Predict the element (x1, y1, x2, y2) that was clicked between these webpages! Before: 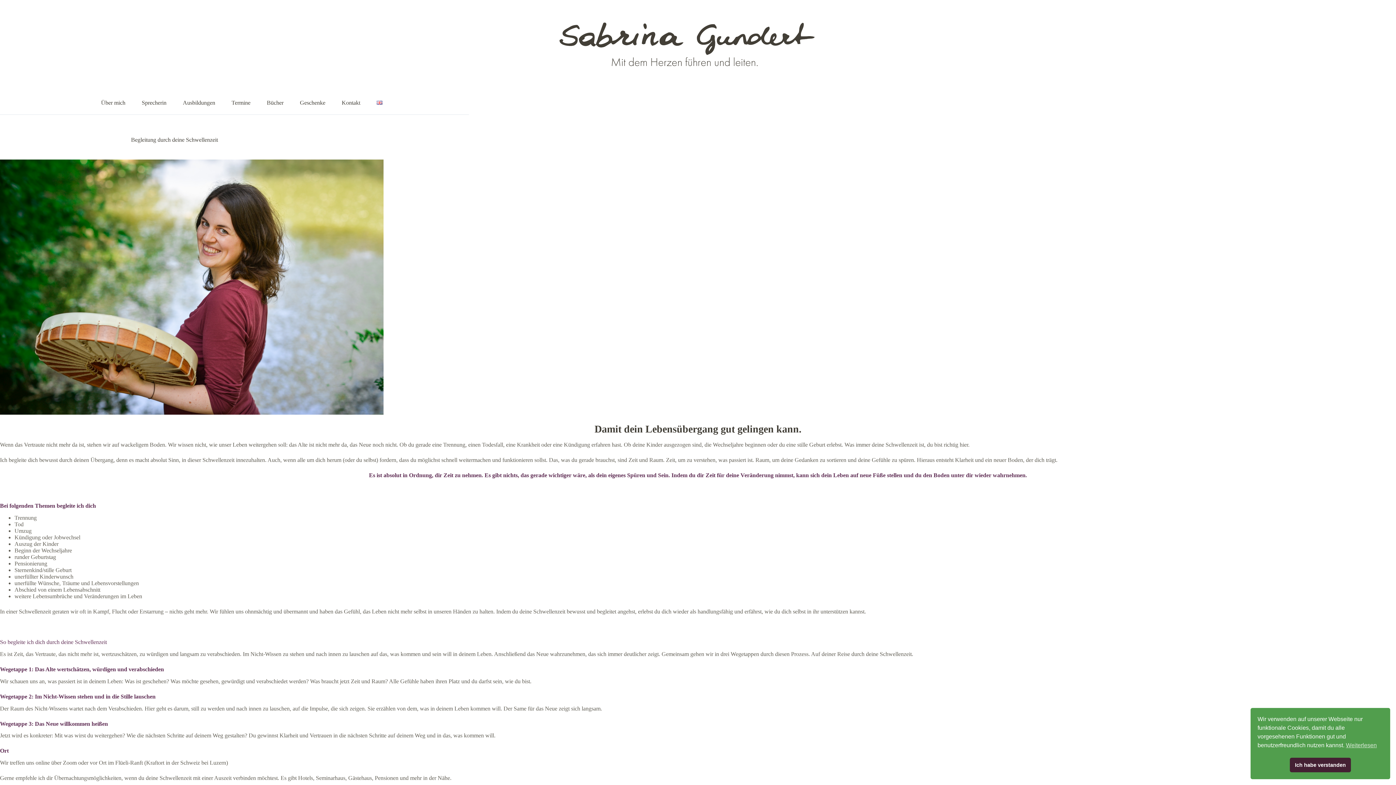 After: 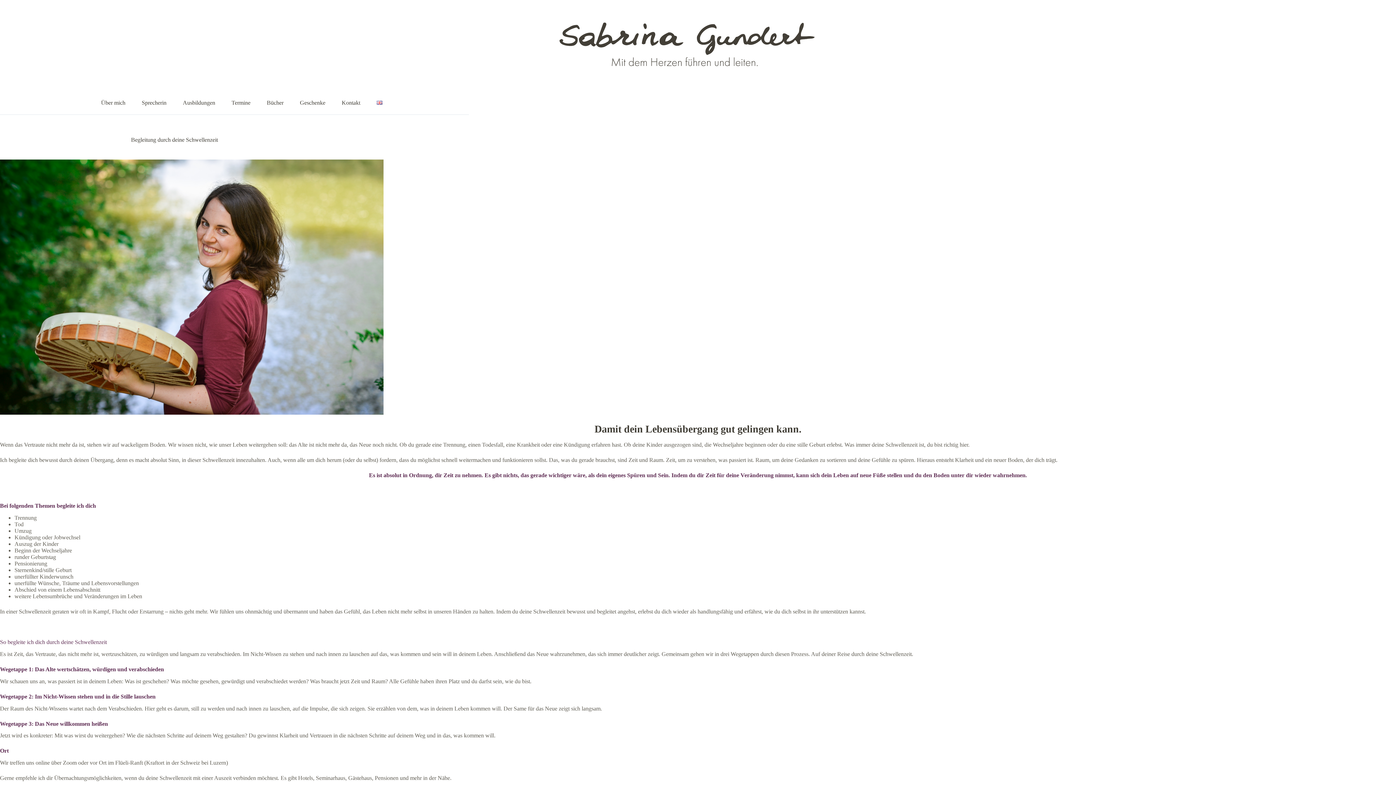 Action: bbox: (1290, 758, 1351, 772) label: Ich habe verstanden cookie